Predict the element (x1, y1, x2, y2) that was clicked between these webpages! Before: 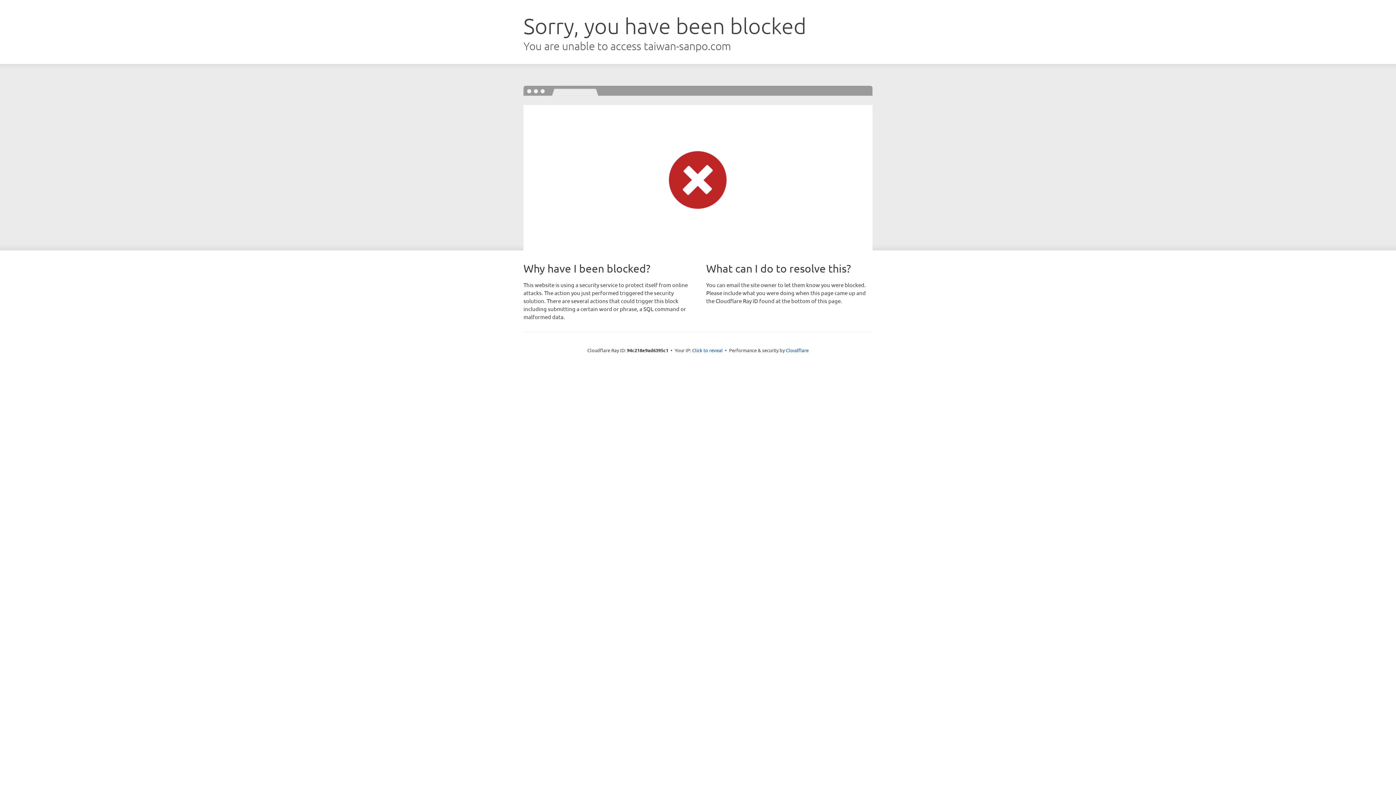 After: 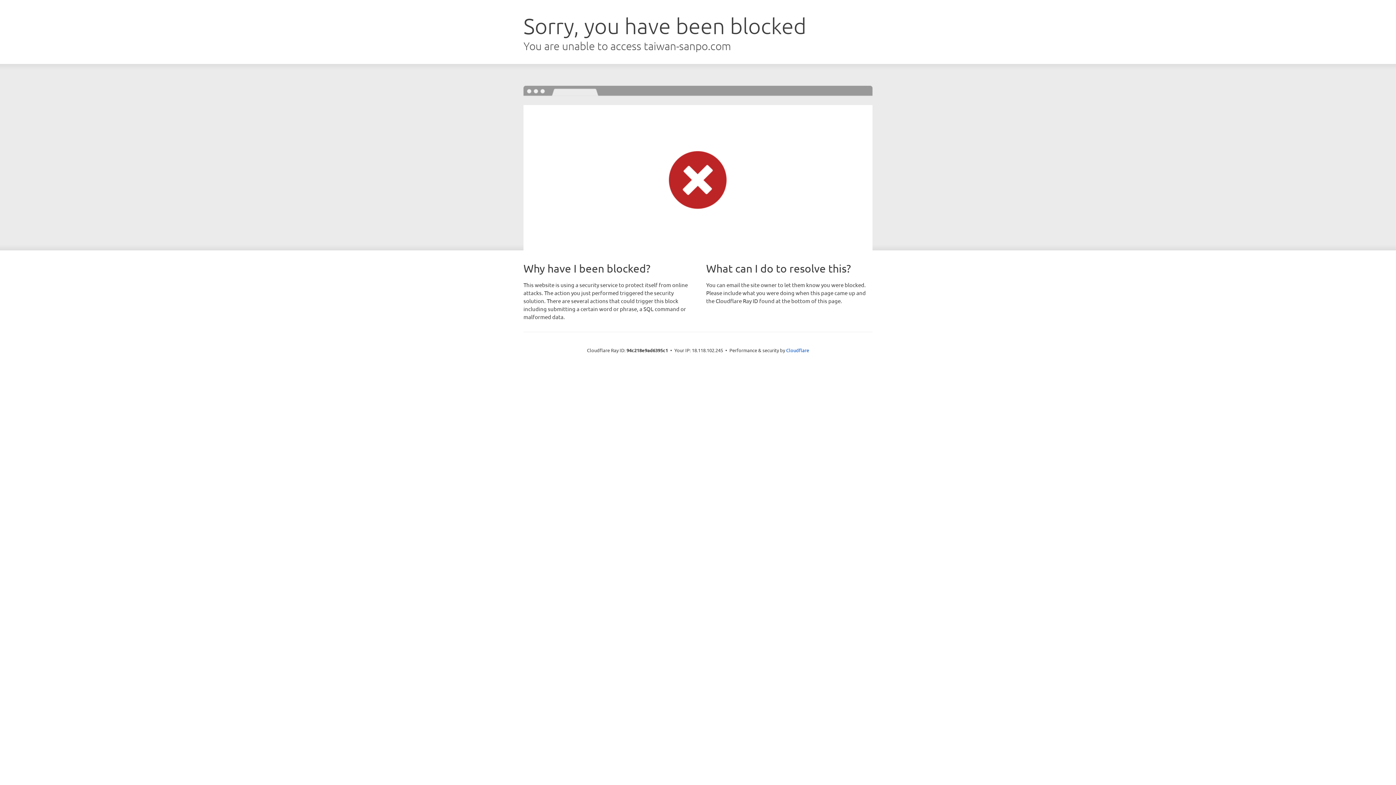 Action: bbox: (692, 346, 722, 353) label: Click to reveal